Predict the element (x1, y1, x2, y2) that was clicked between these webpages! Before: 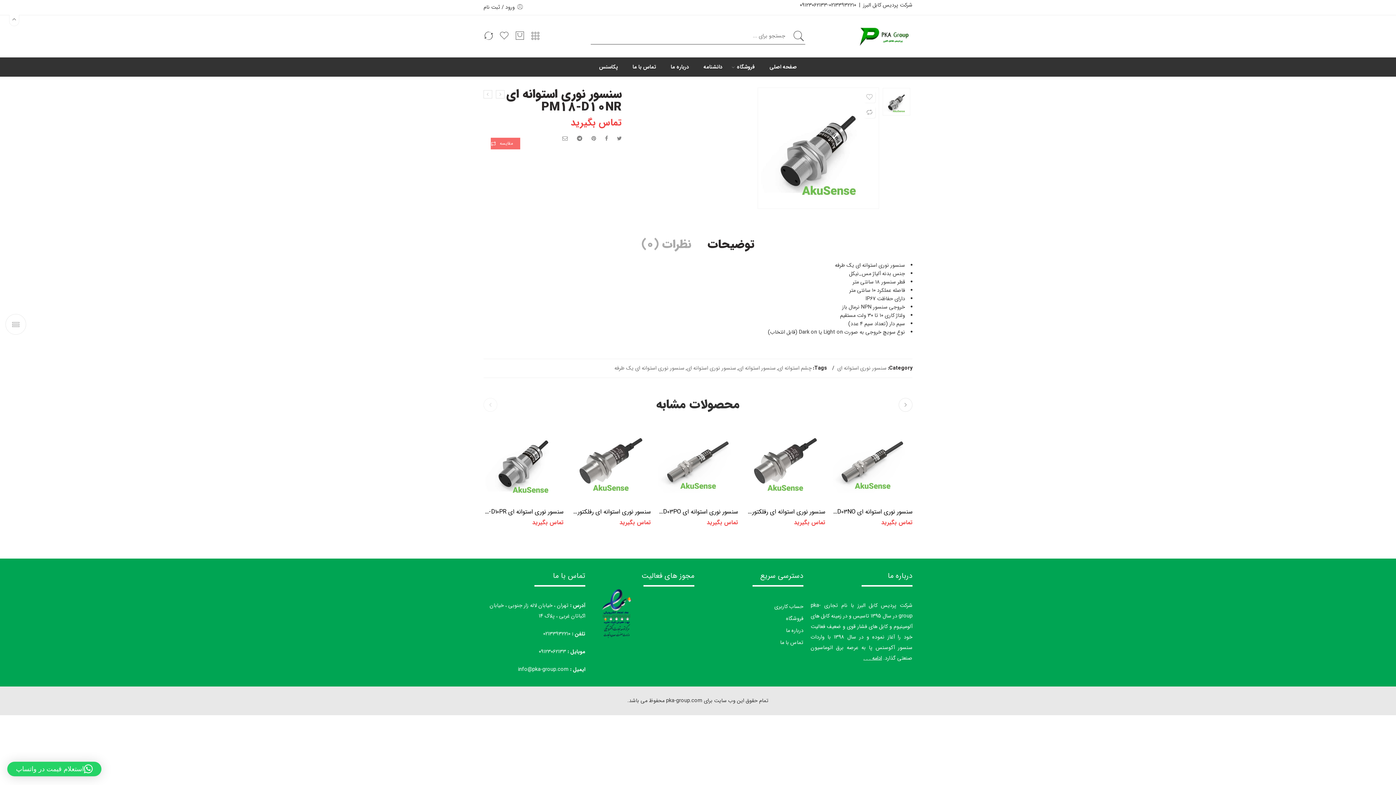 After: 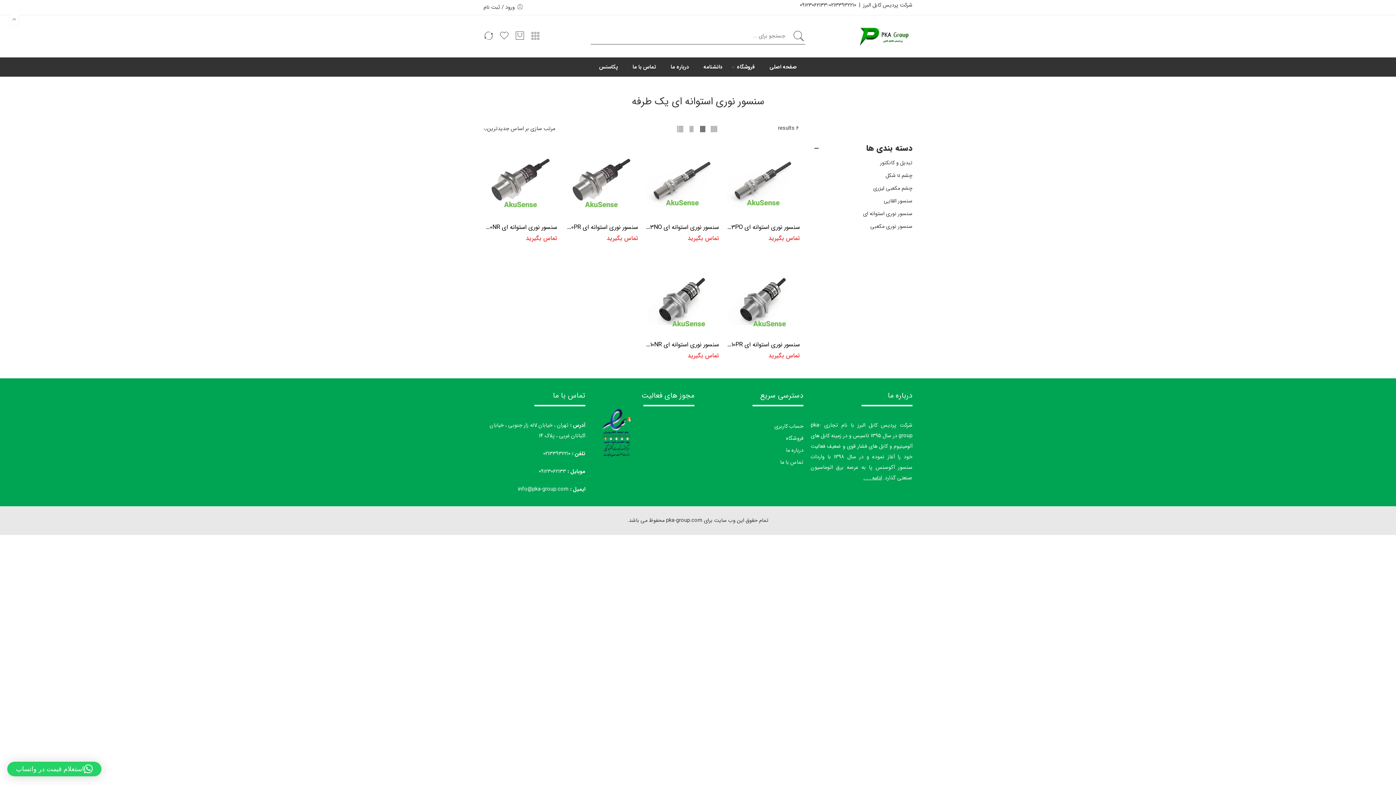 Action: bbox: (614, 364, 684, 372) label: سنسور نوری استوانه ای یک طرفه